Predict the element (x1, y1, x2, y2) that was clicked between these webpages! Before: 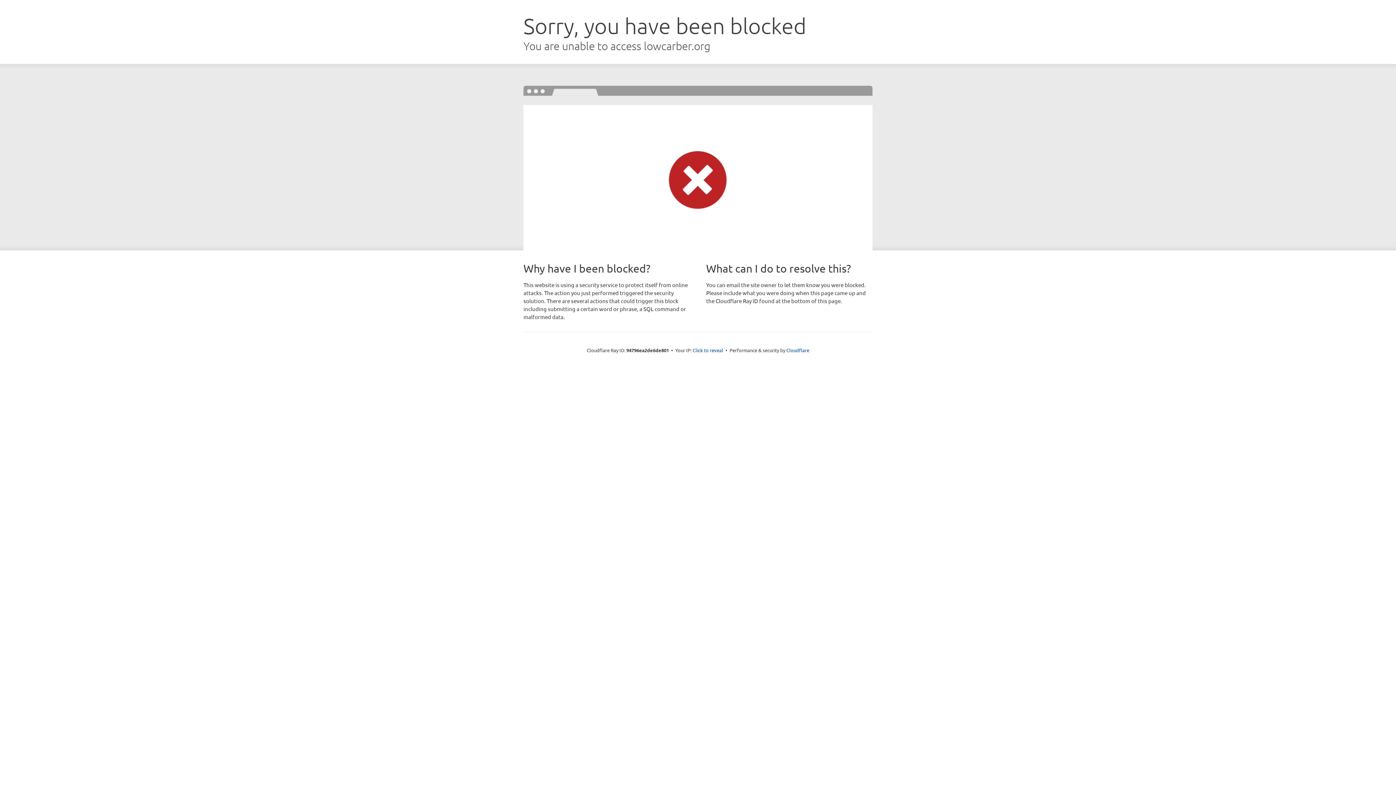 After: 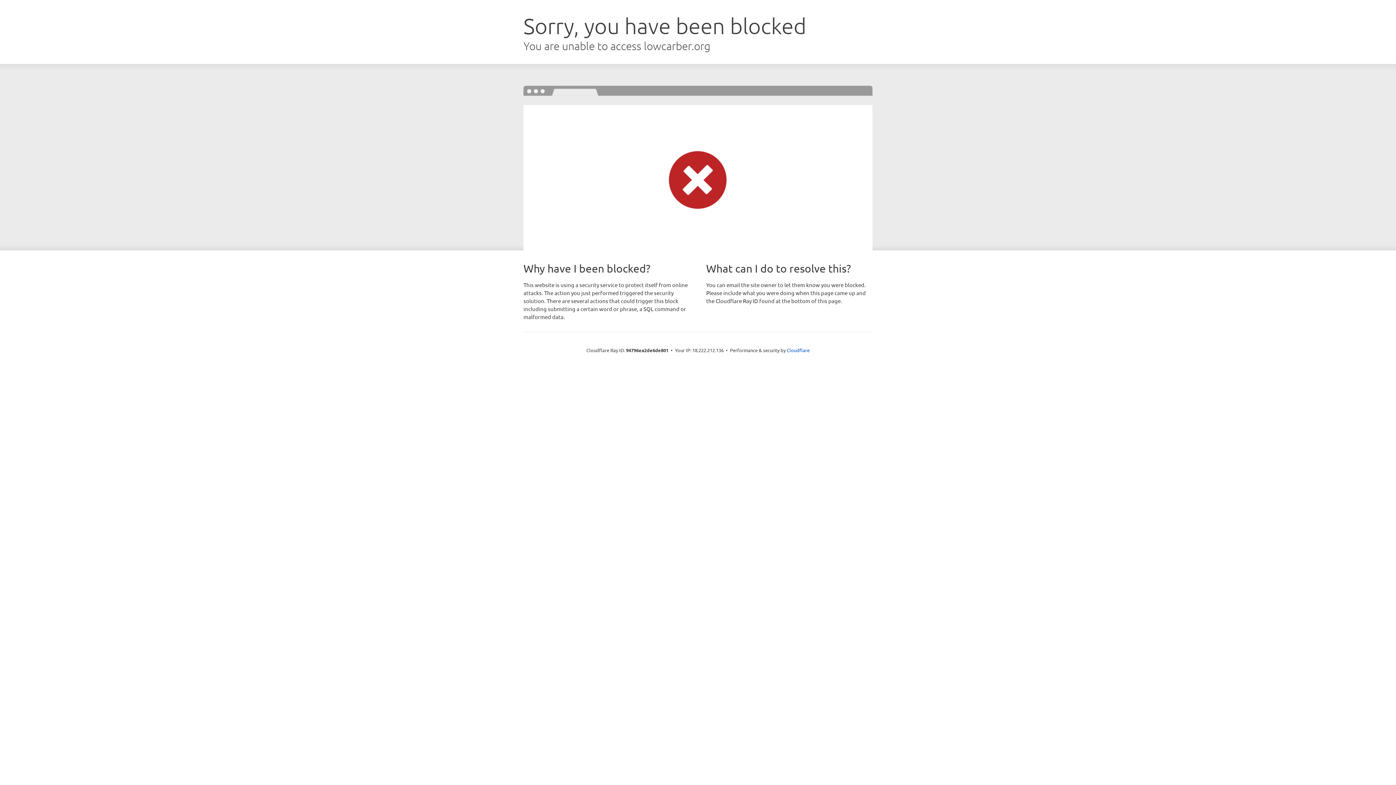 Action: label: Click to reveal bbox: (692, 346, 723, 353)